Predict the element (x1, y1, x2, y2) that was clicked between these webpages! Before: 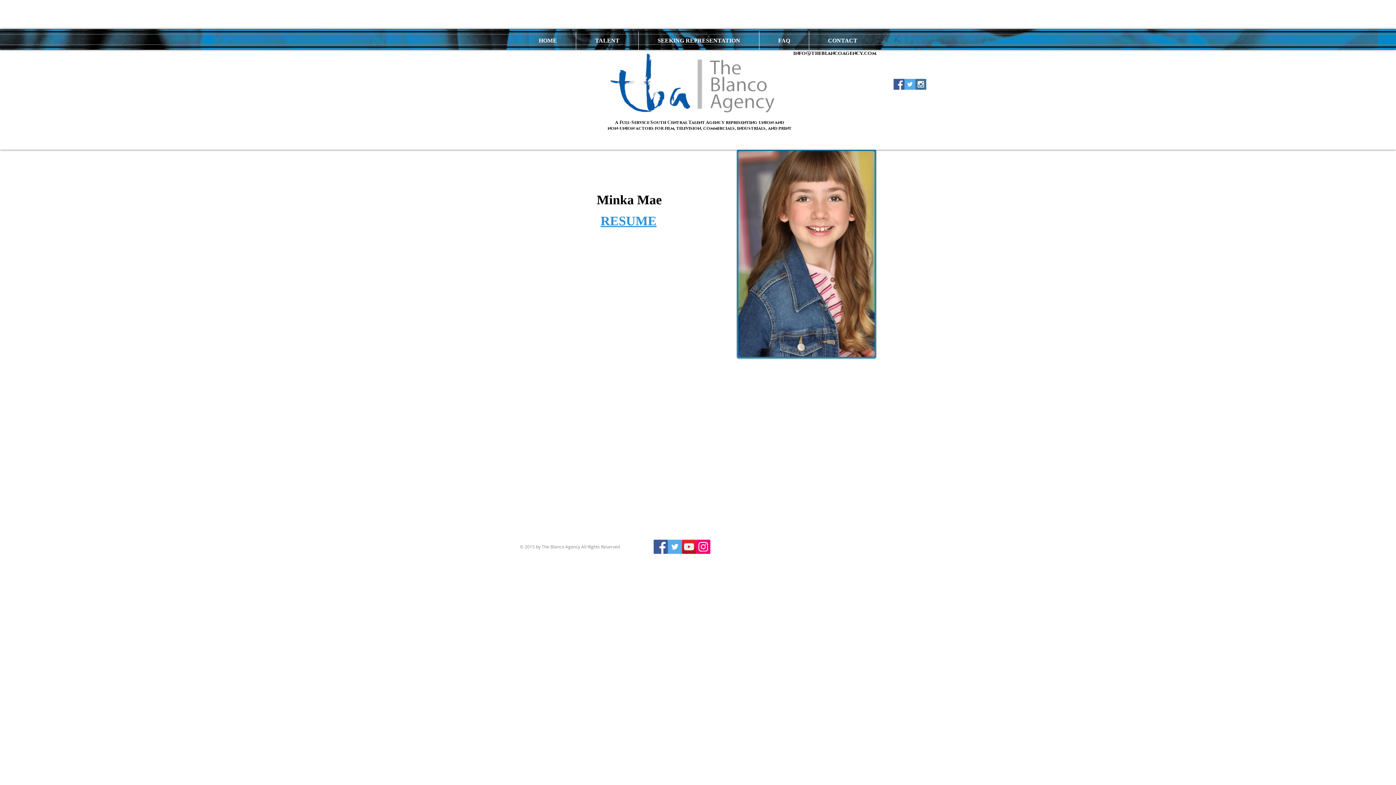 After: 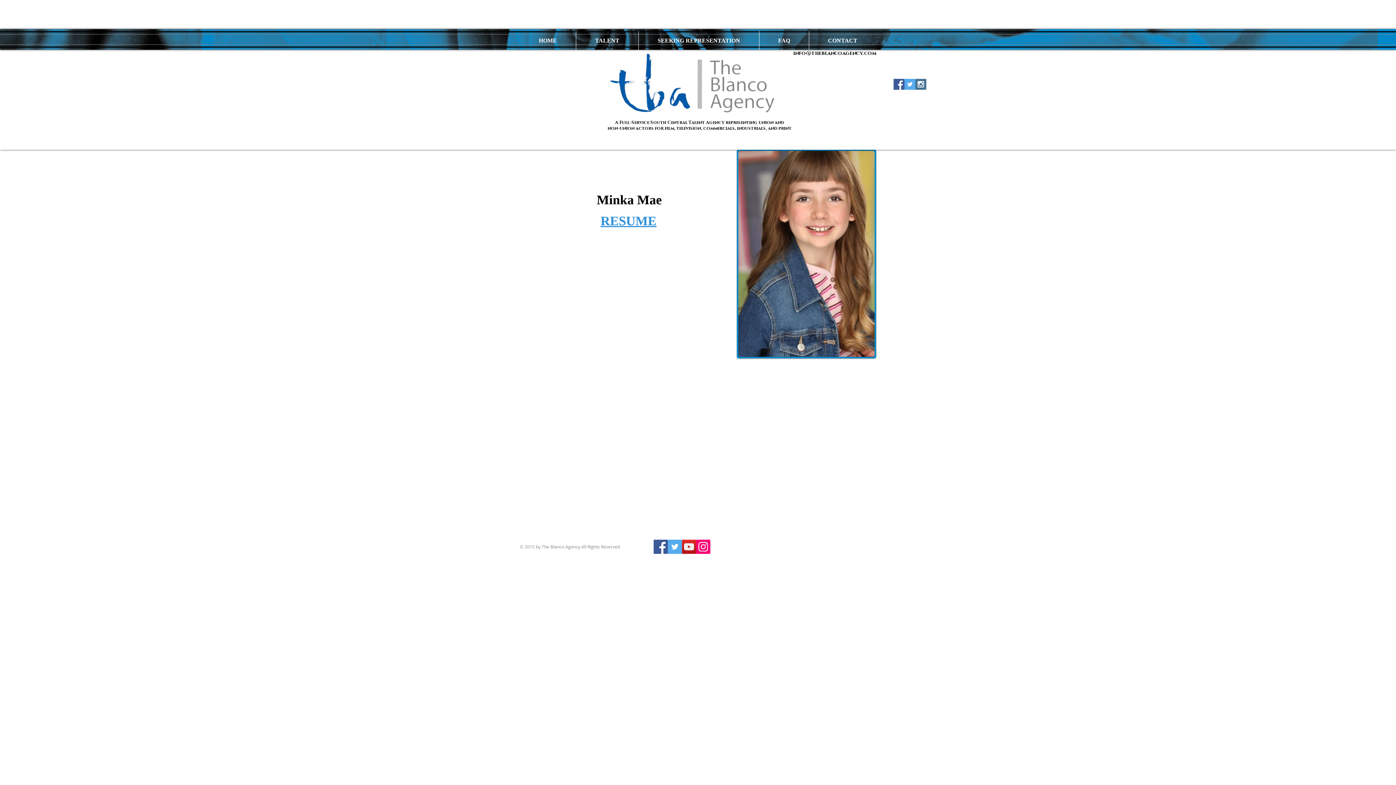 Action: label: TALENT bbox: (576, 31, 638, 49)